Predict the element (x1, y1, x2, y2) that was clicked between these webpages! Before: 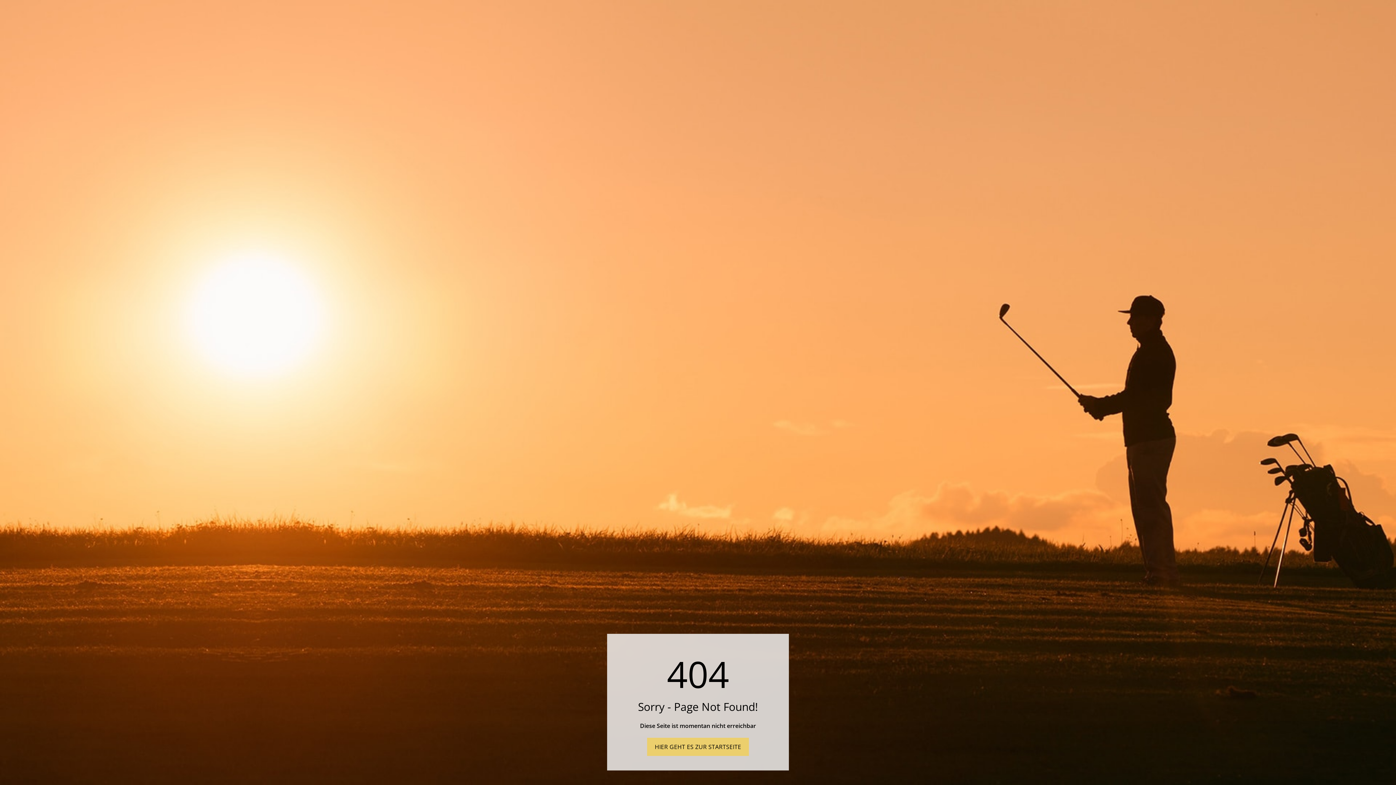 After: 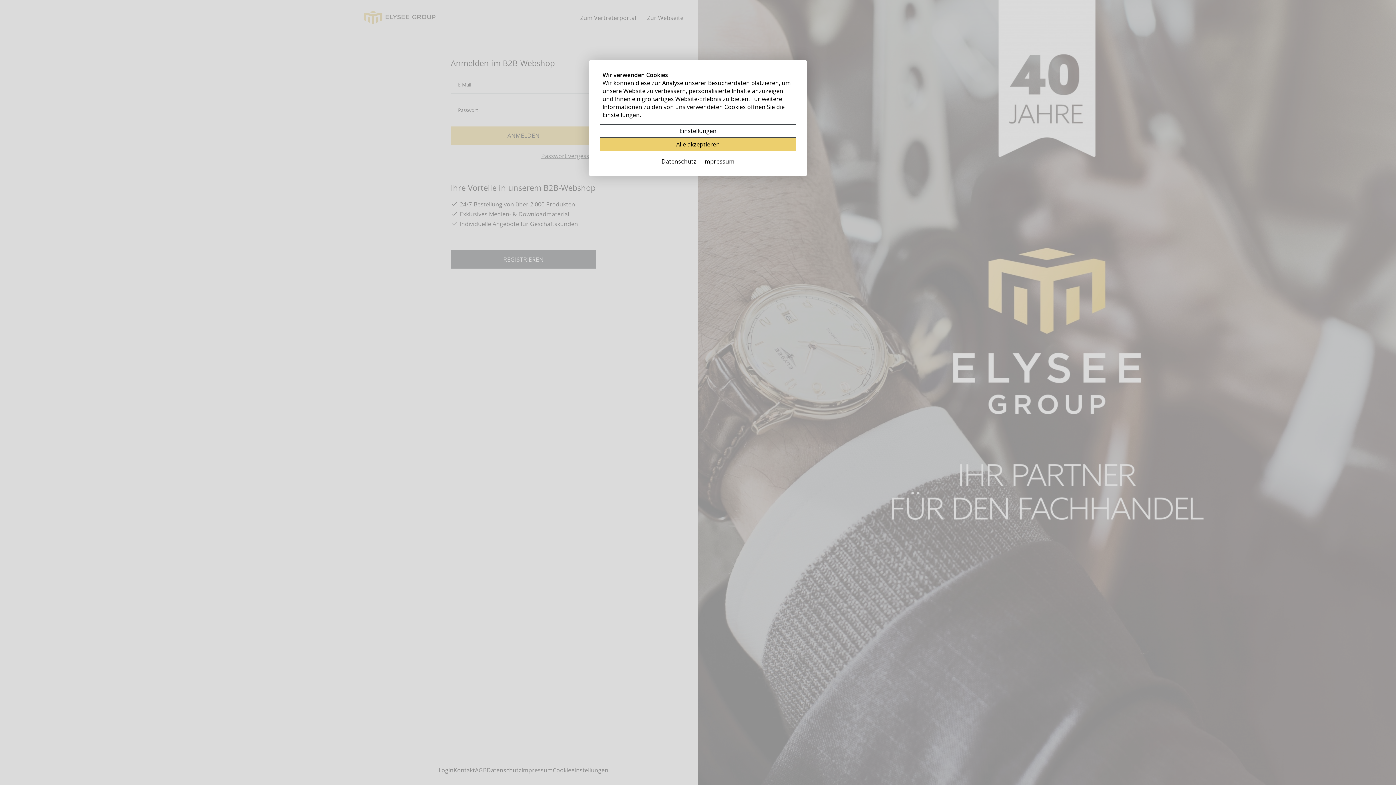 Action: label: HIER GEHT ES ZUR STARTSEITE bbox: (647, 738, 749, 756)